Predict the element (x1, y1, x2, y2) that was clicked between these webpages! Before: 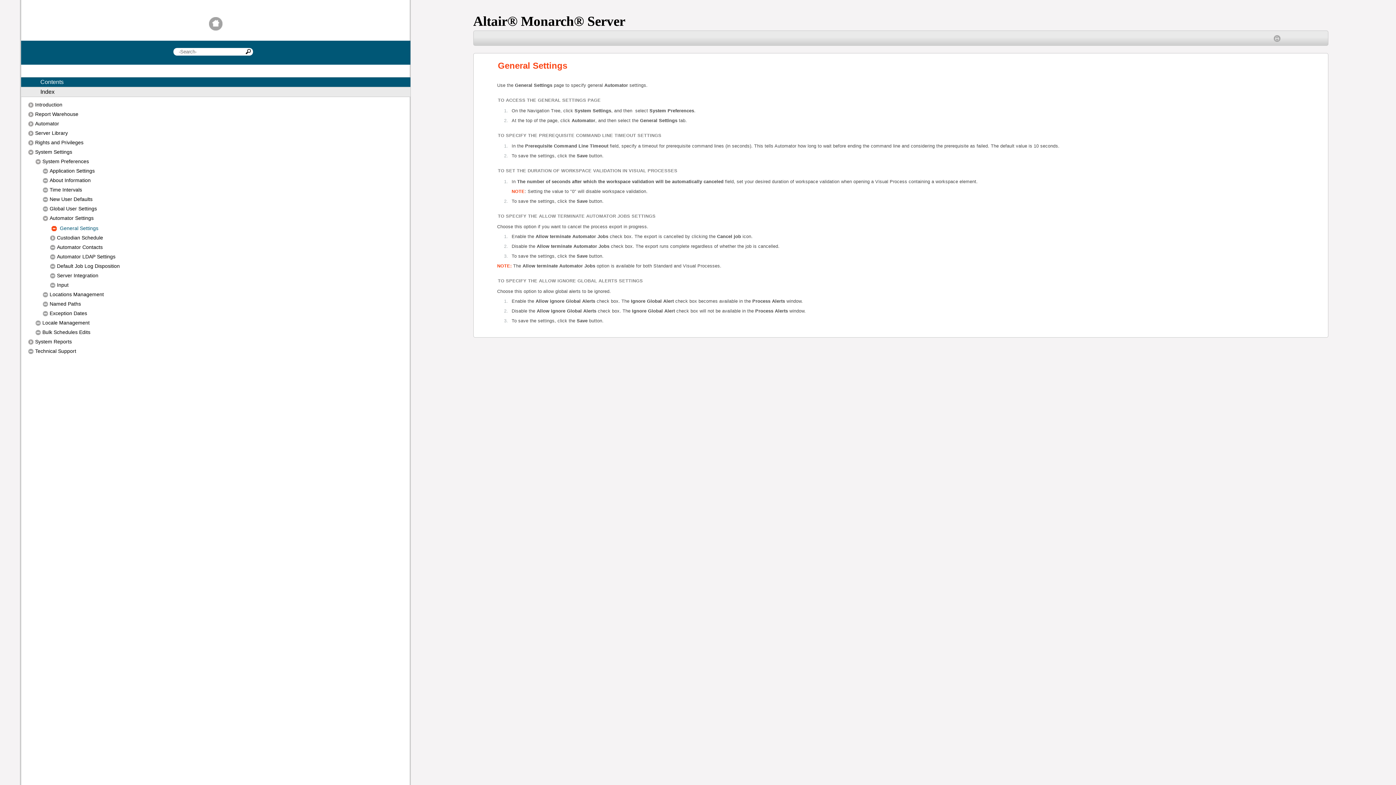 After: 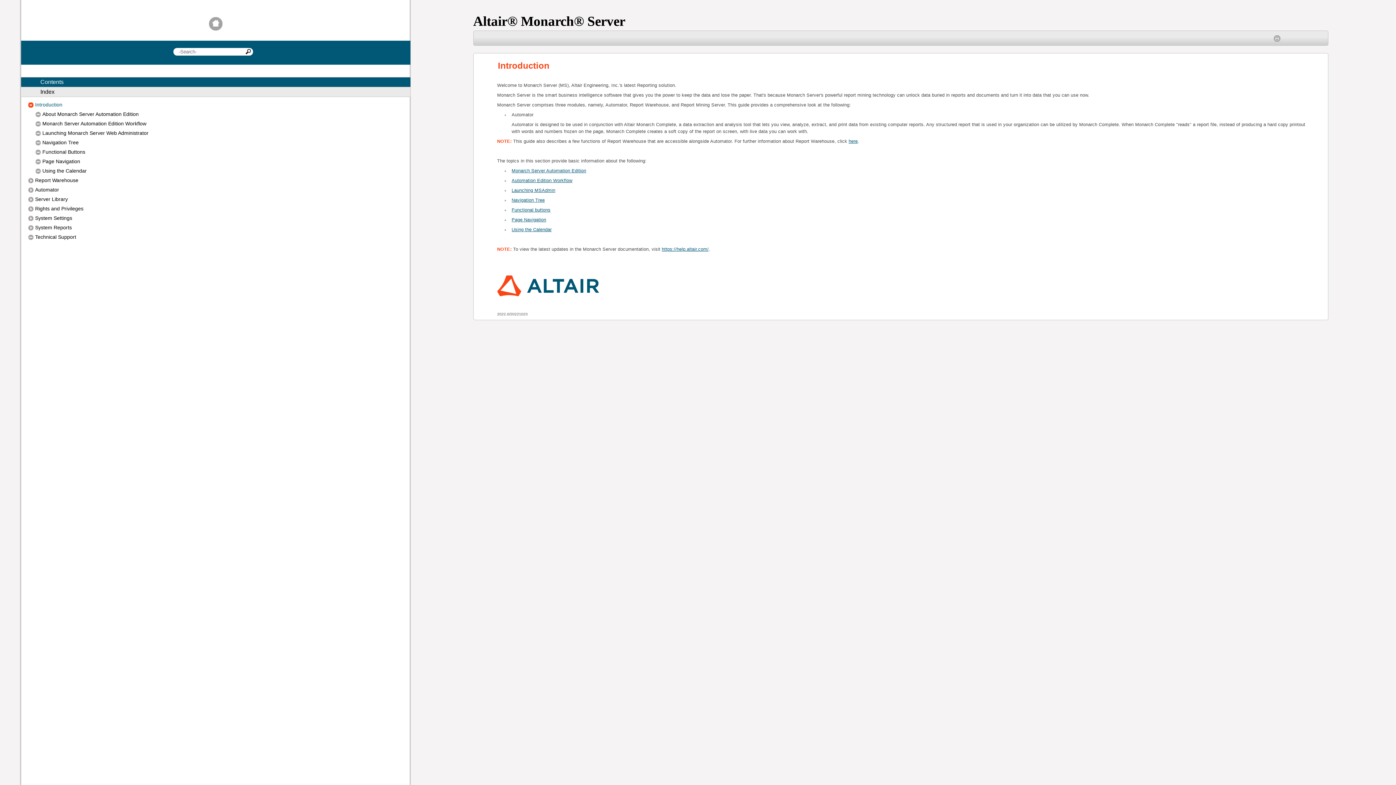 Action: bbox: (209, 25, 222, 31)